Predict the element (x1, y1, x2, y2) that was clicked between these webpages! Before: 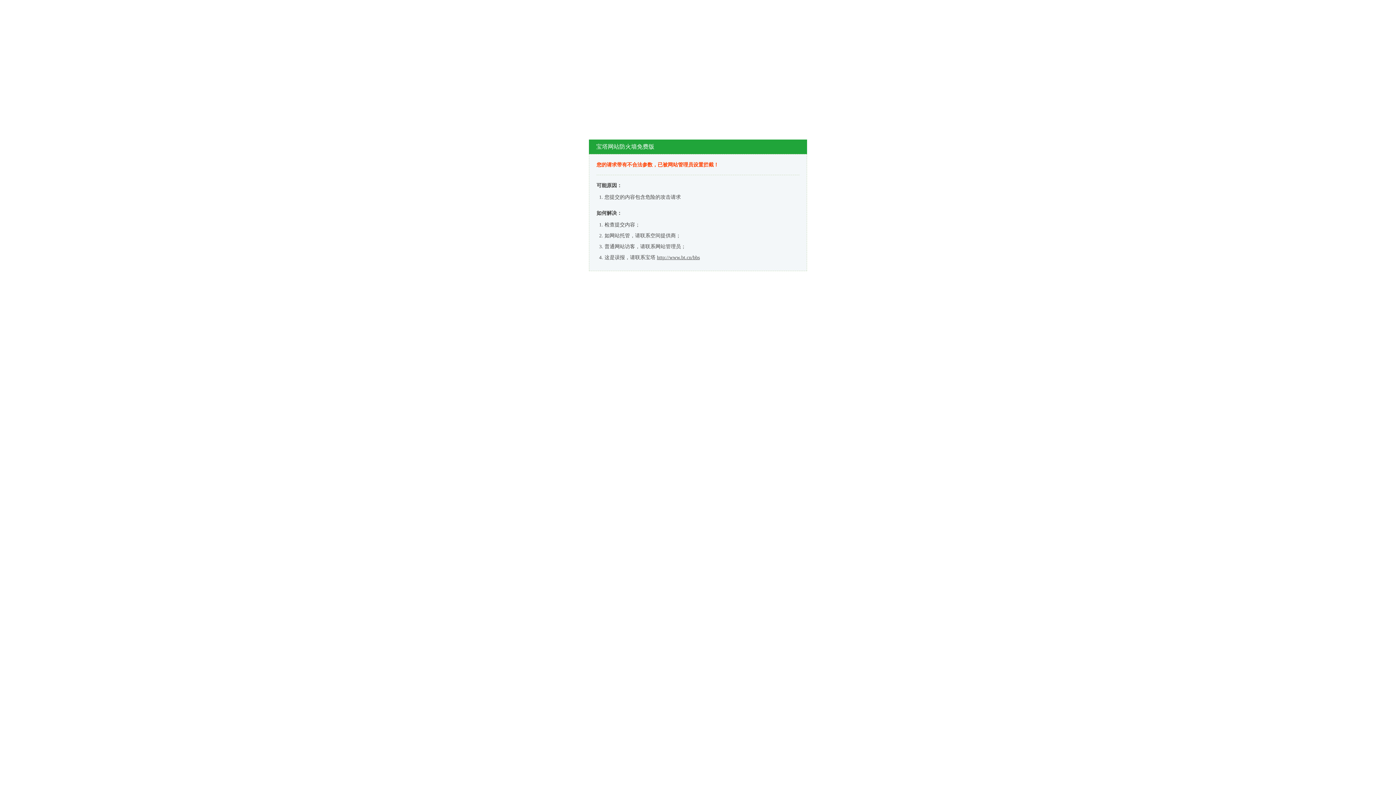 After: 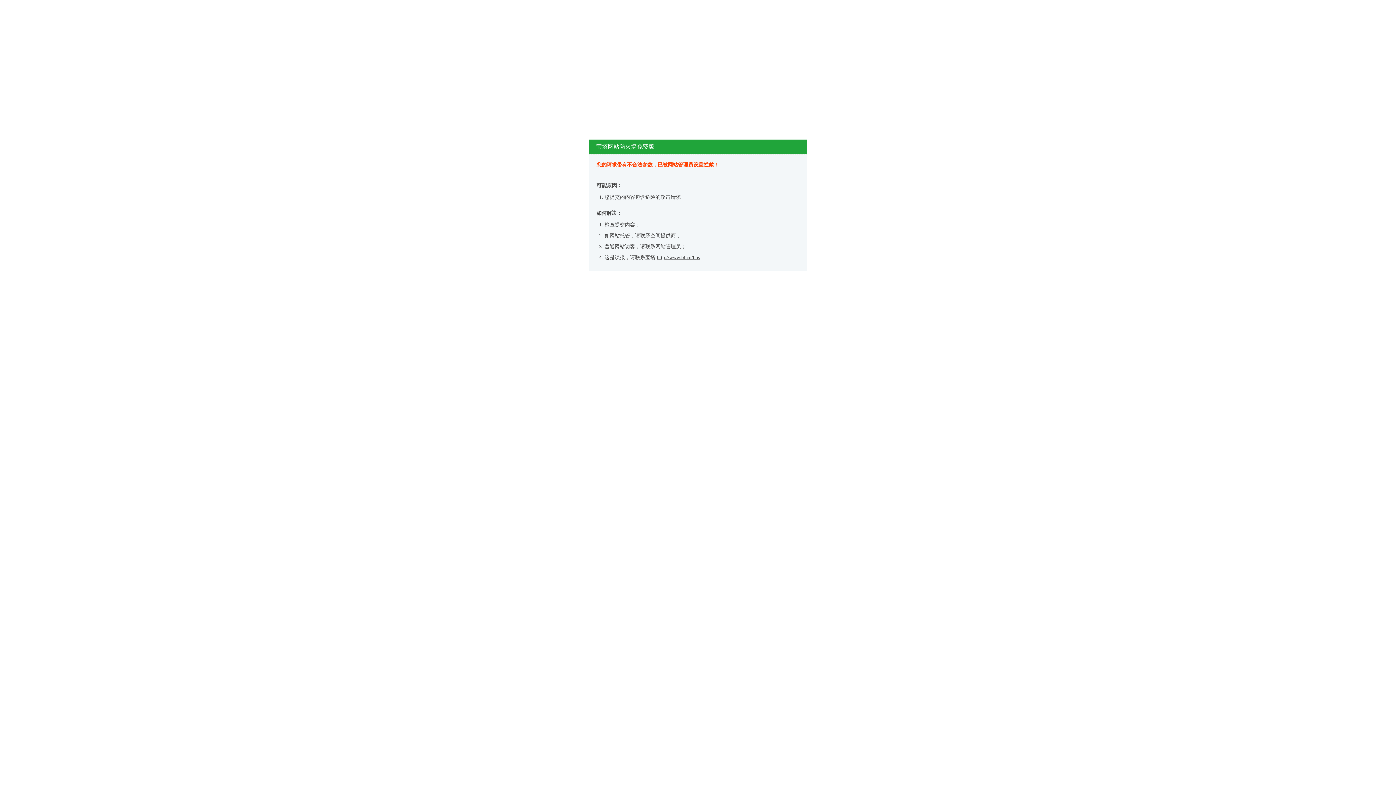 Action: bbox: (657, 254, 700, 260) label: http://www.bt.cn/bbs